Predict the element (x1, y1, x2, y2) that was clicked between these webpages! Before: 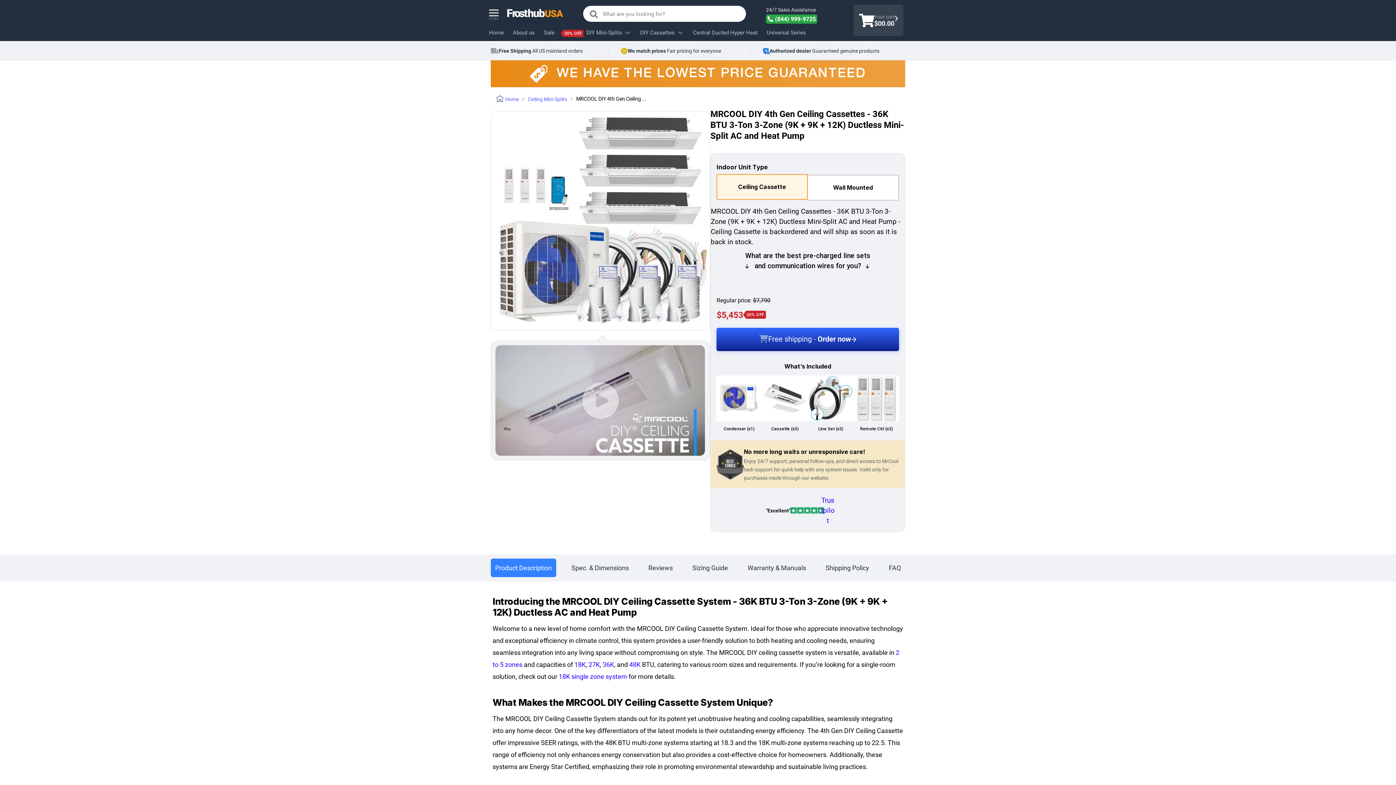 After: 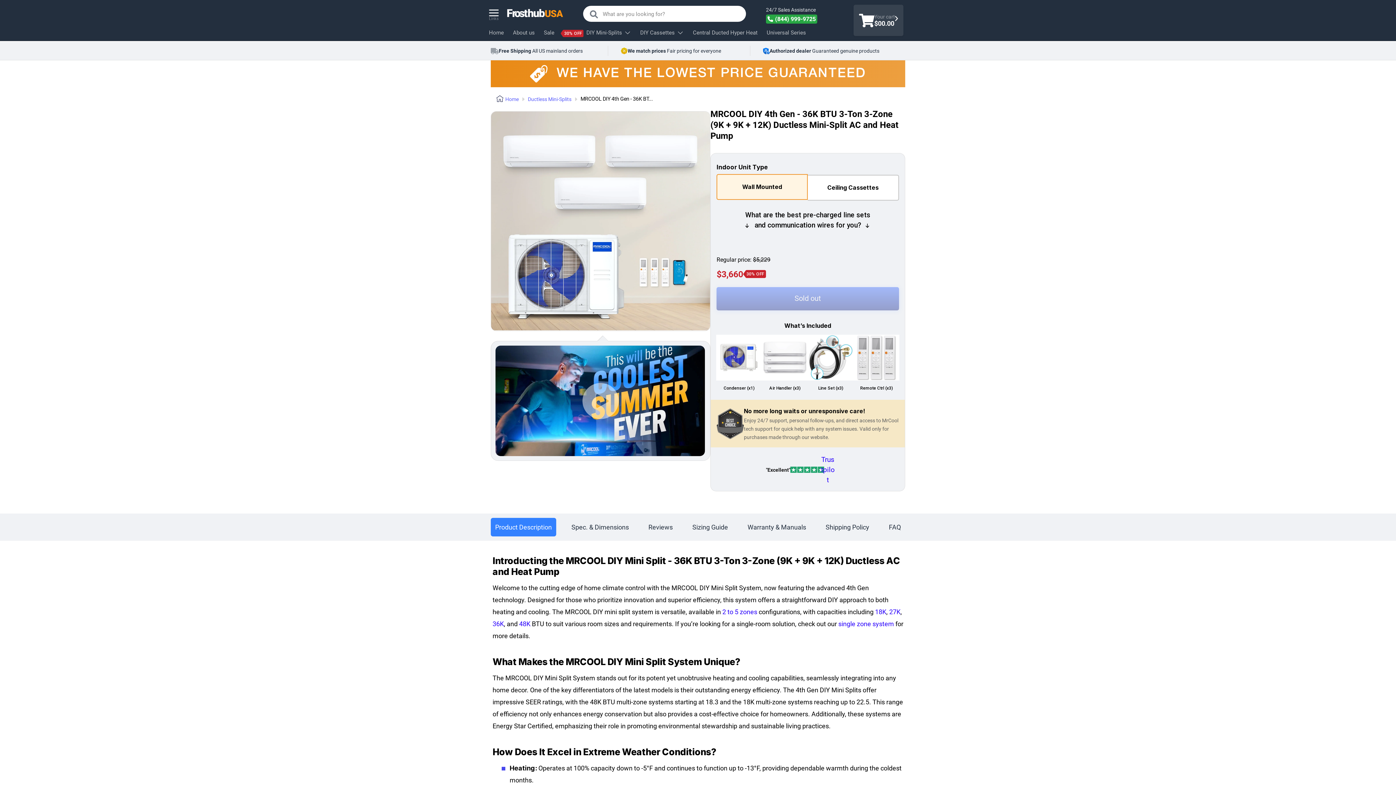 Action: bbox: (808, 174, 899, 200) label: Wall Mounted